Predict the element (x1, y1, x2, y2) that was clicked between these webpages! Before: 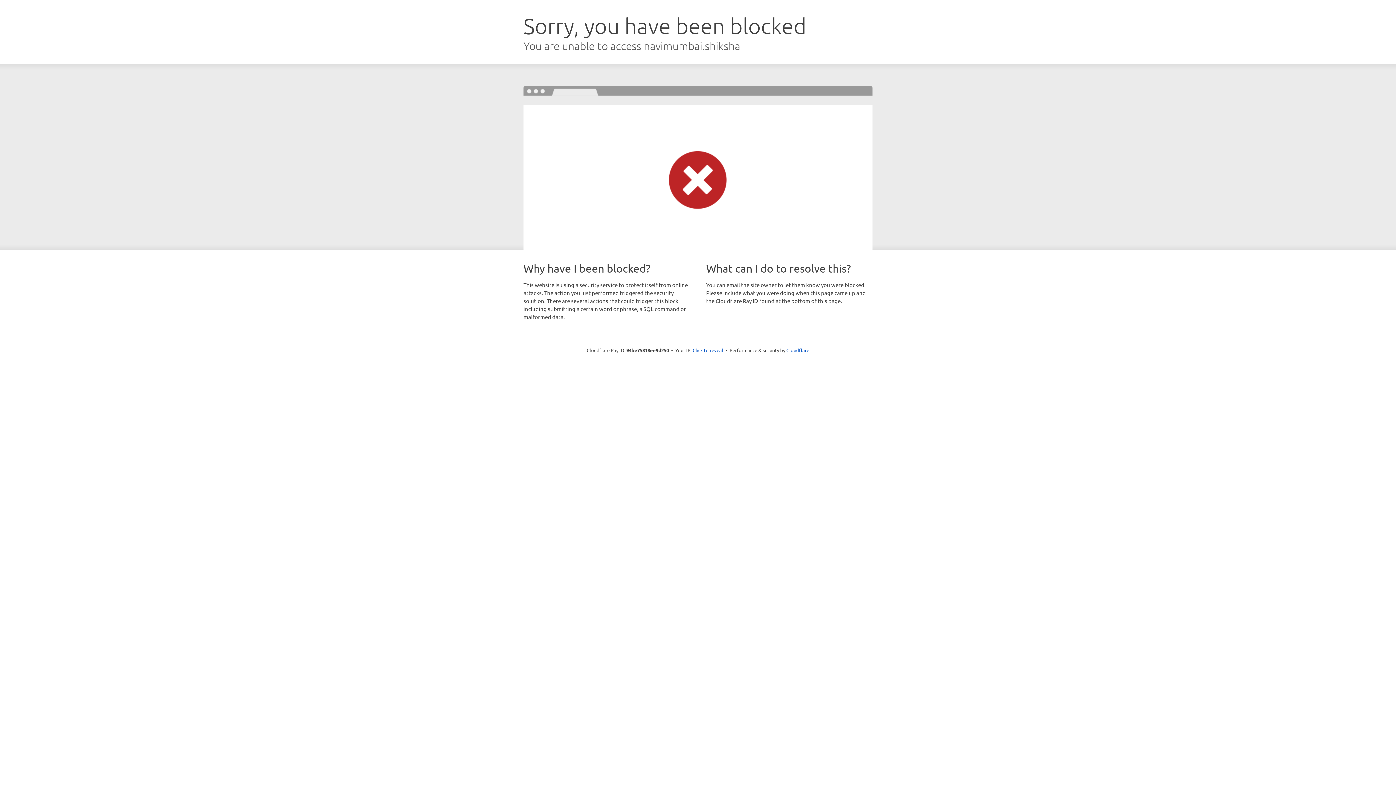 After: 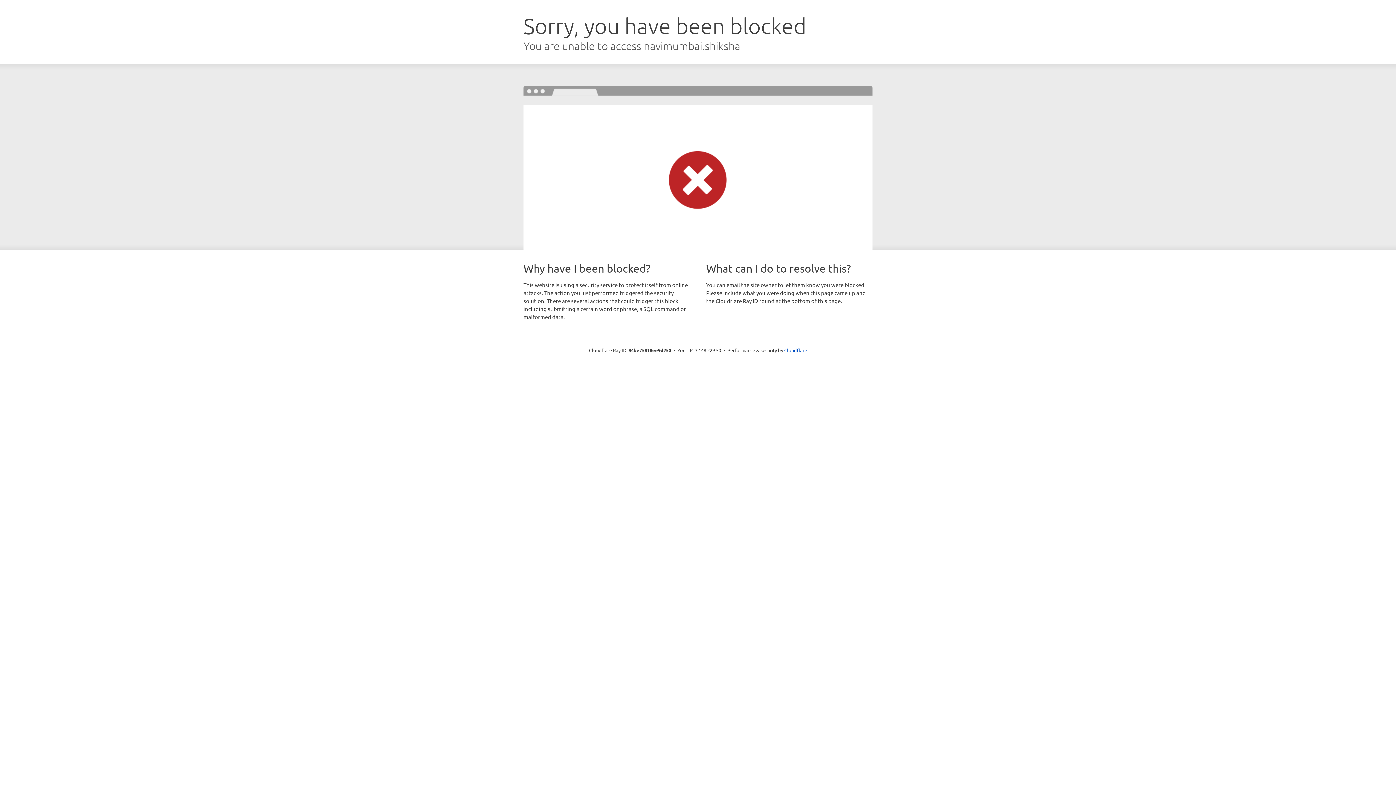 Action: bbox: (692, 346, 723, 353) label: Click to reveal